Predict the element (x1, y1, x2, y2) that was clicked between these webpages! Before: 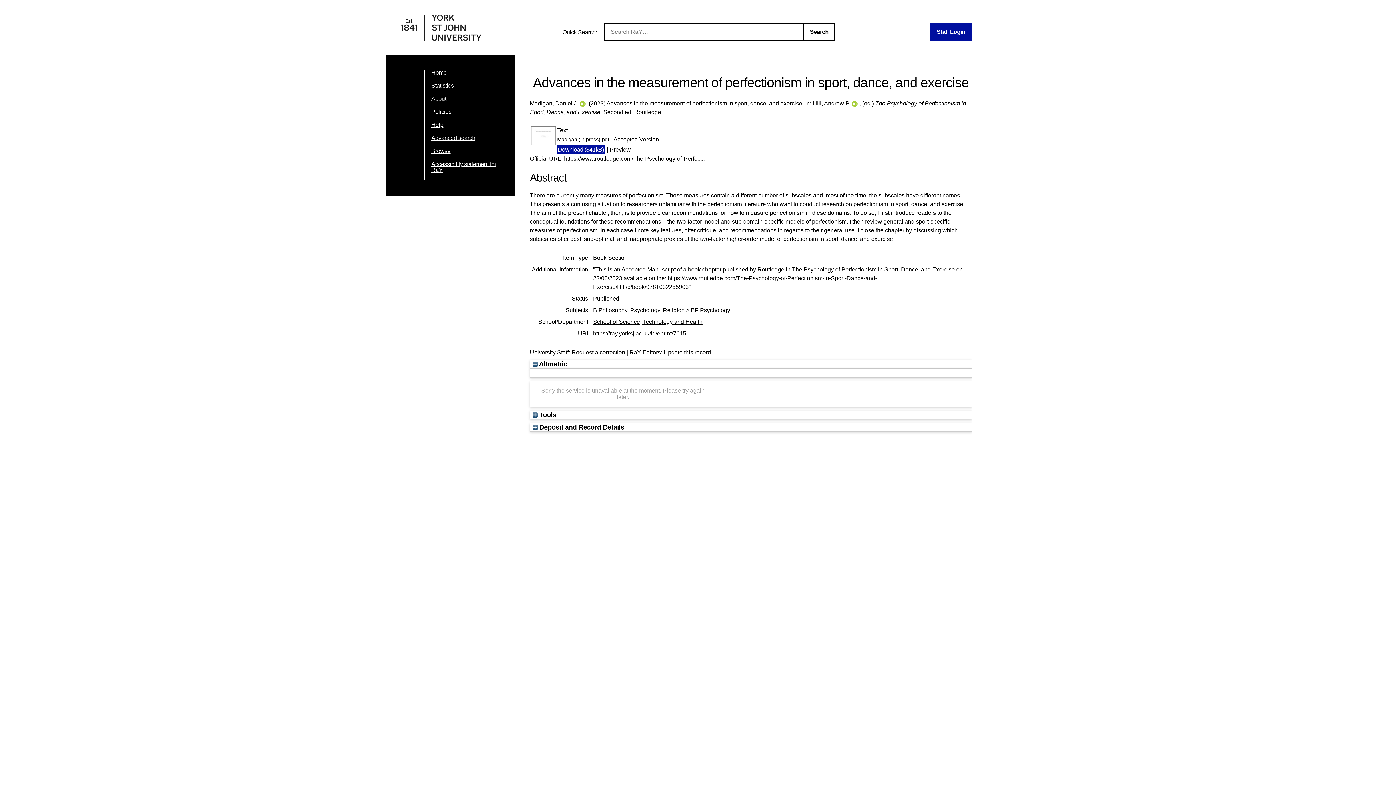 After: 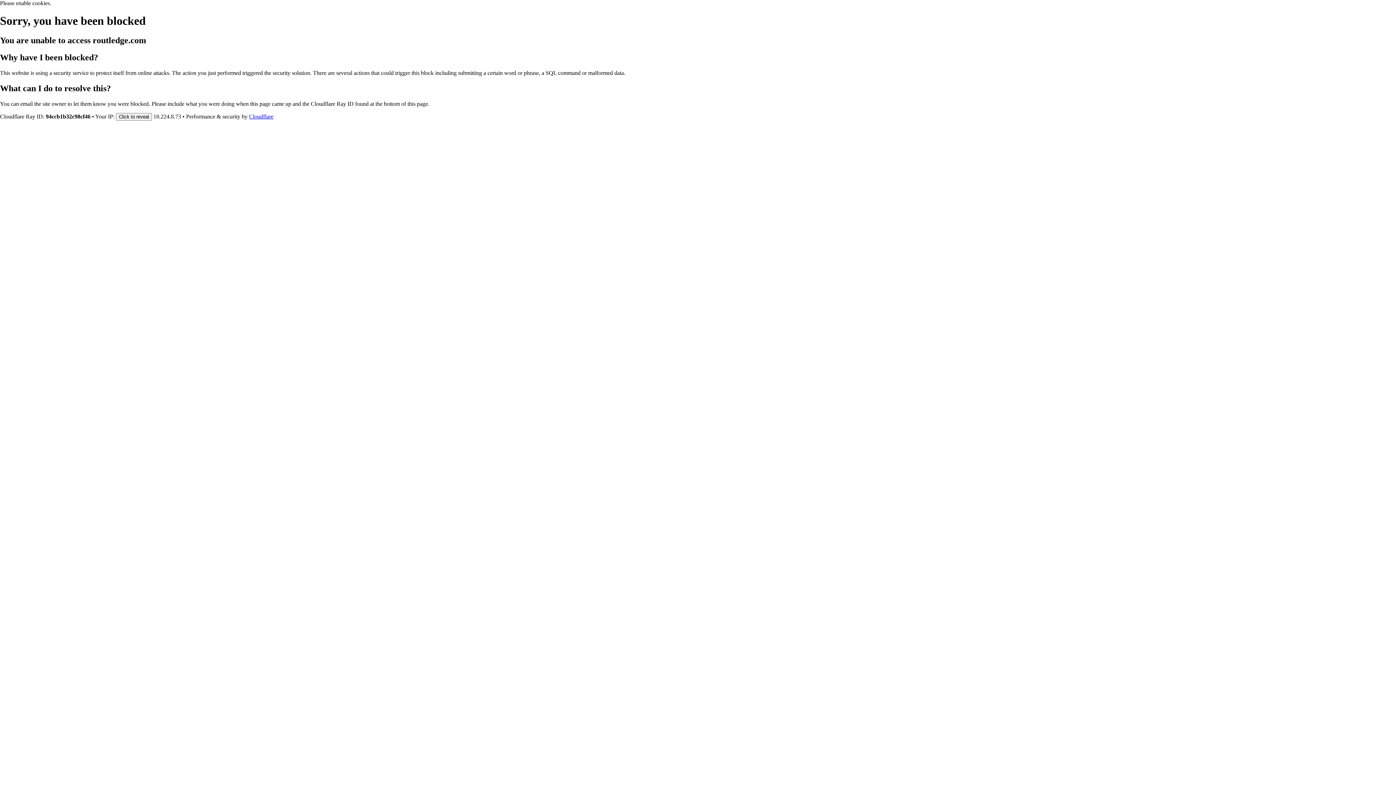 Action: label: https://www.routledge.com/The-Psychology-of-Perfec... bbox: (564, 155, 704, 161)